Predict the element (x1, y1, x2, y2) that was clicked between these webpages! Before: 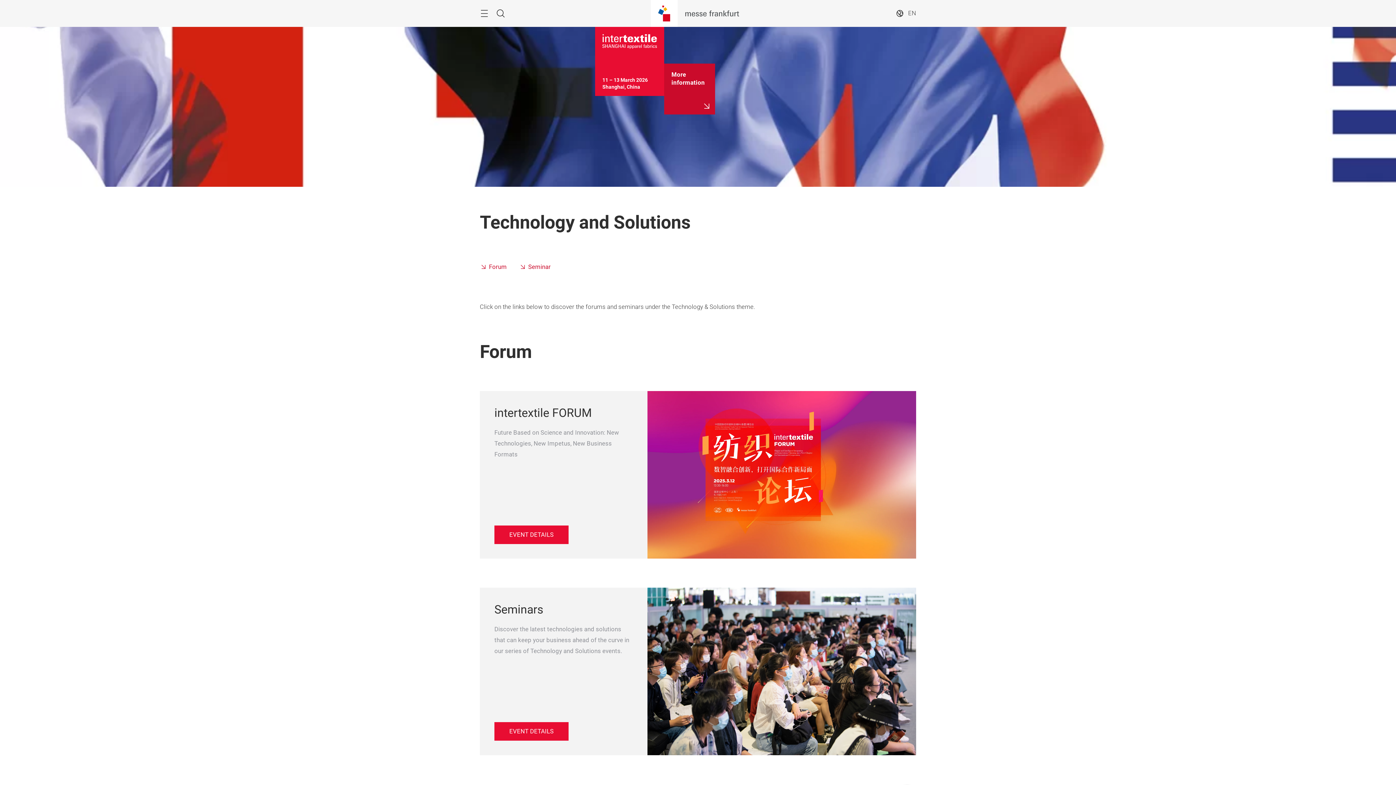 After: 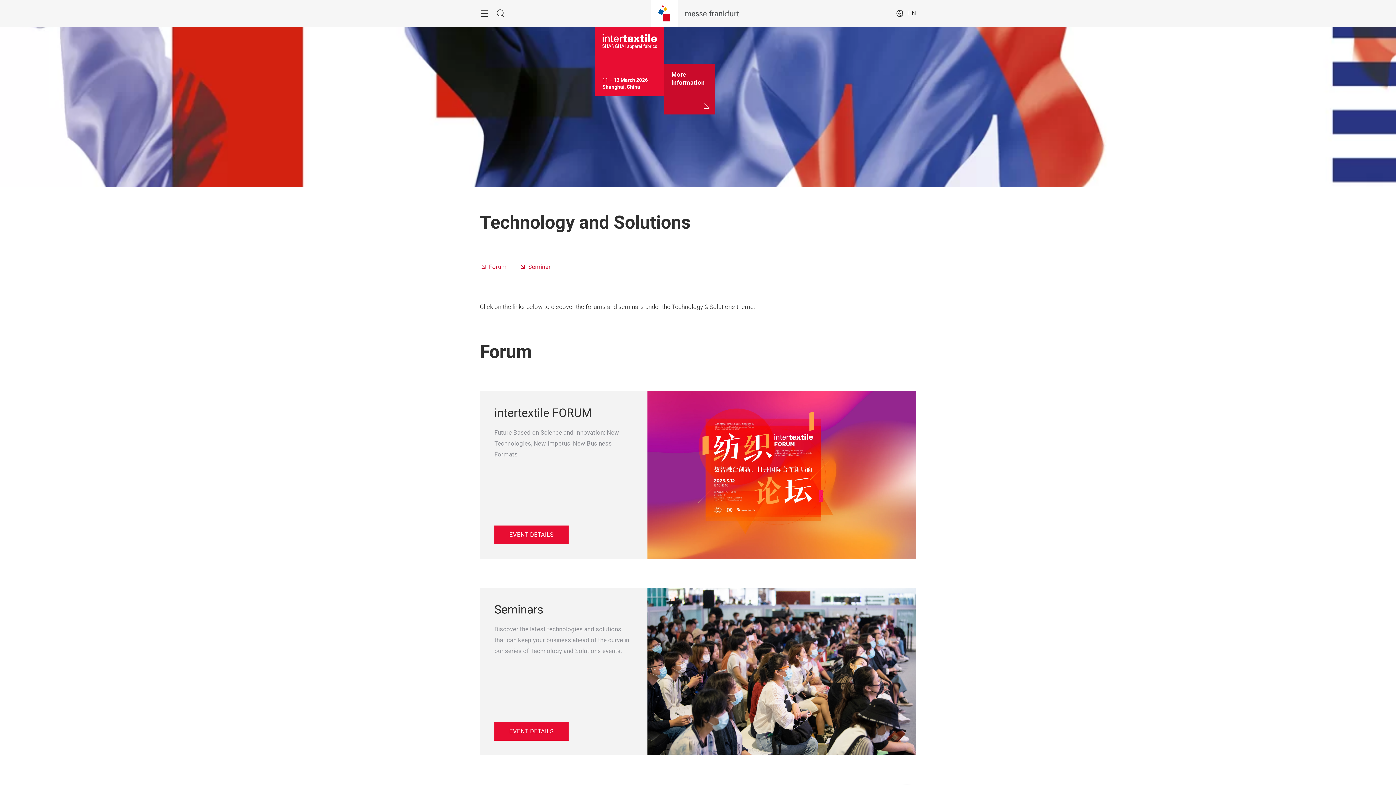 Action: label: 11 – 13 March 2026
Shanghai, China bbox: (595, 26, 664, 96)